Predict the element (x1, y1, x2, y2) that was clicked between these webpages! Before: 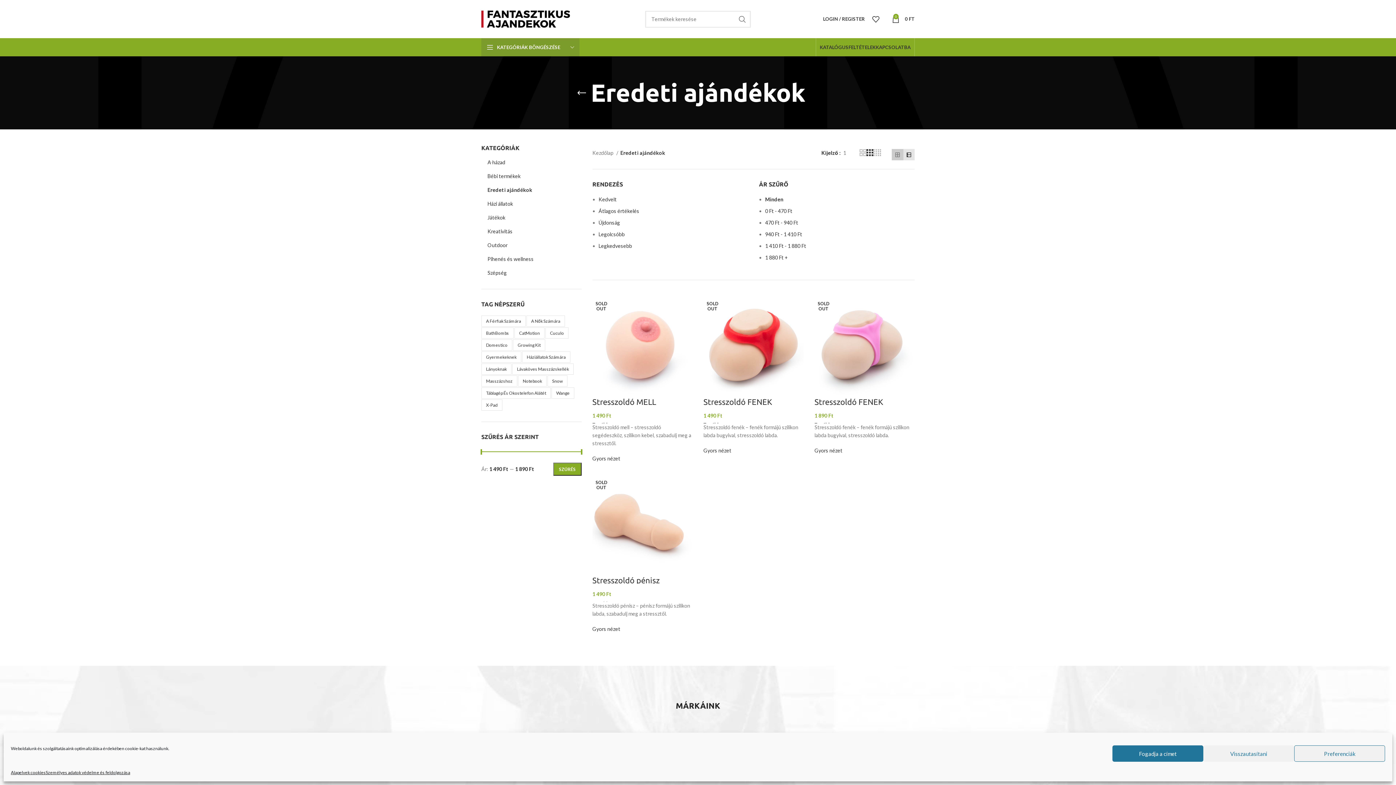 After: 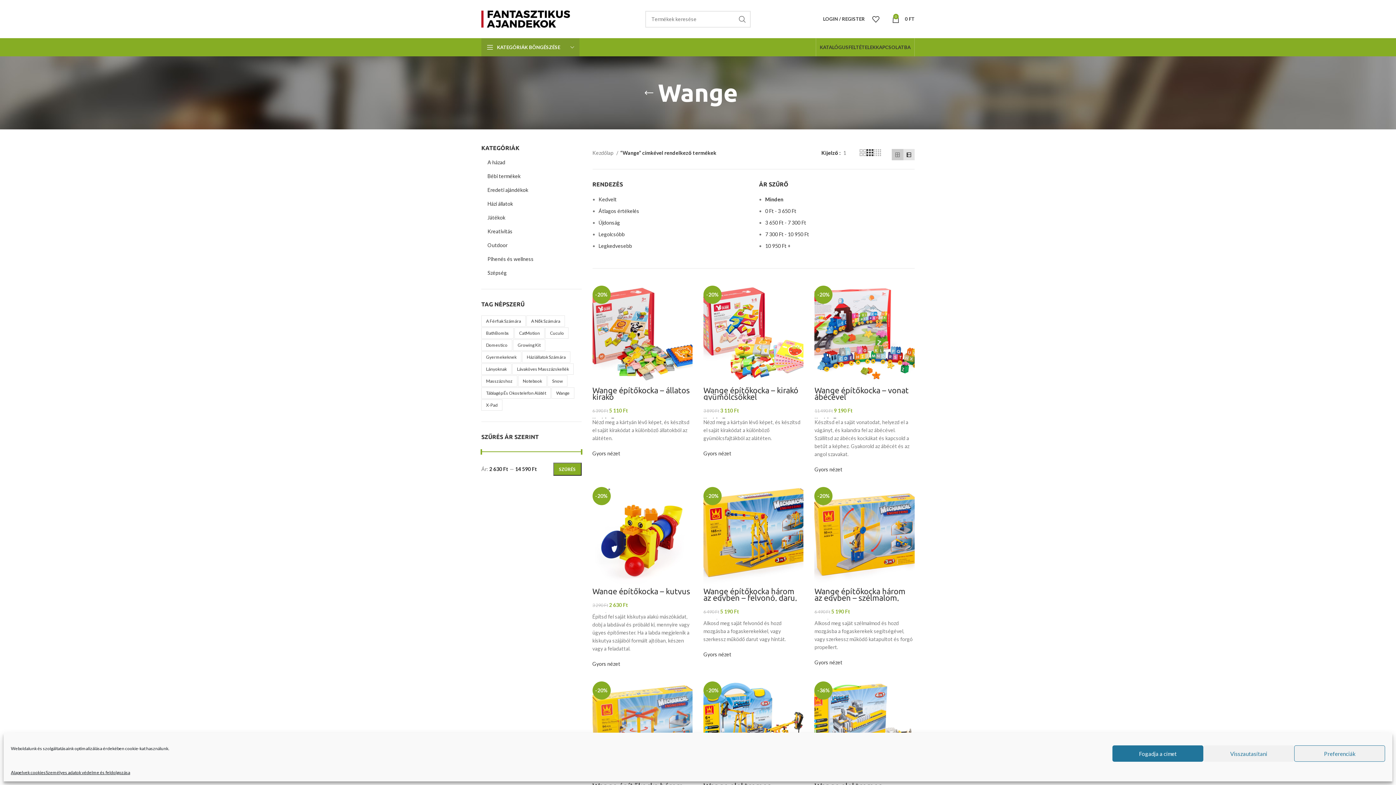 Action: label: Wange (12 elem) bbox: (551, 387, 574, 398)